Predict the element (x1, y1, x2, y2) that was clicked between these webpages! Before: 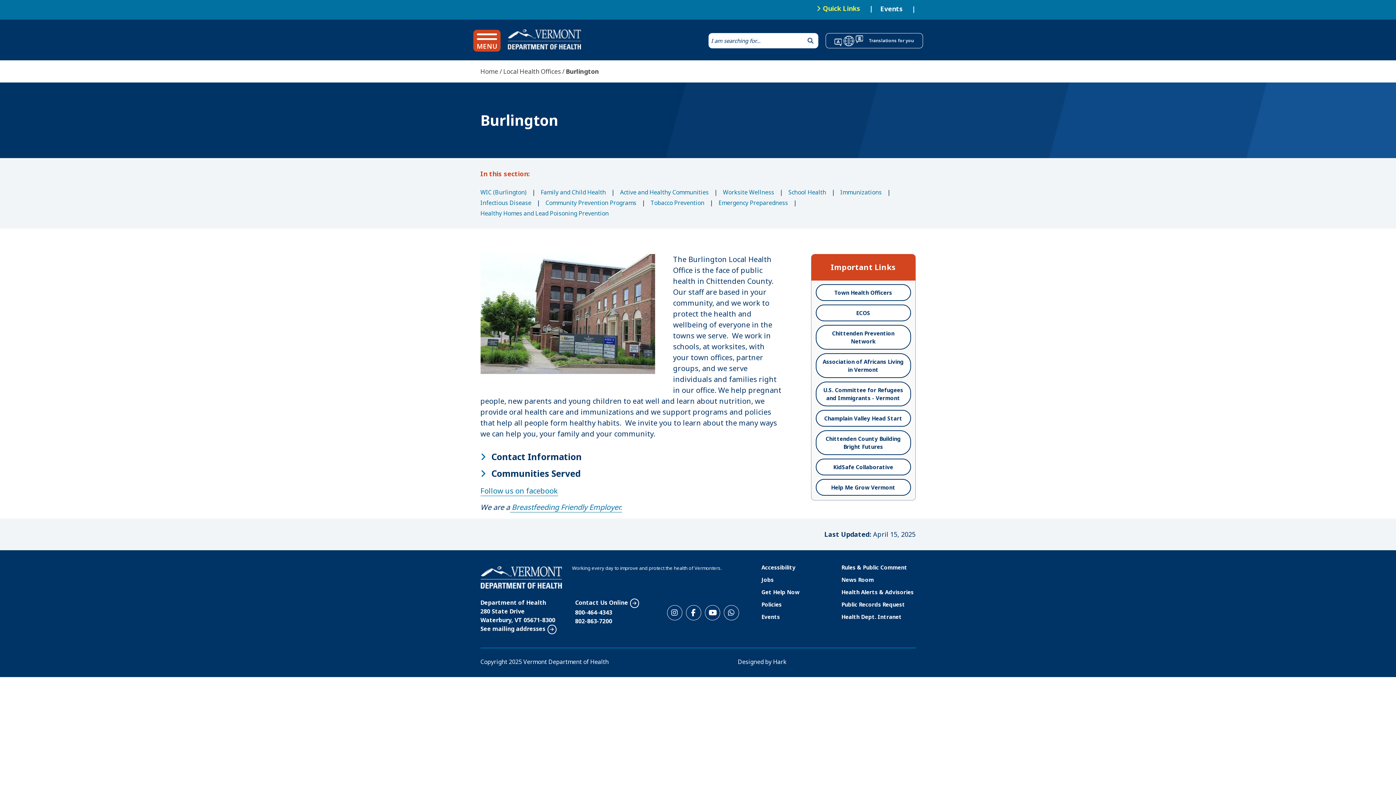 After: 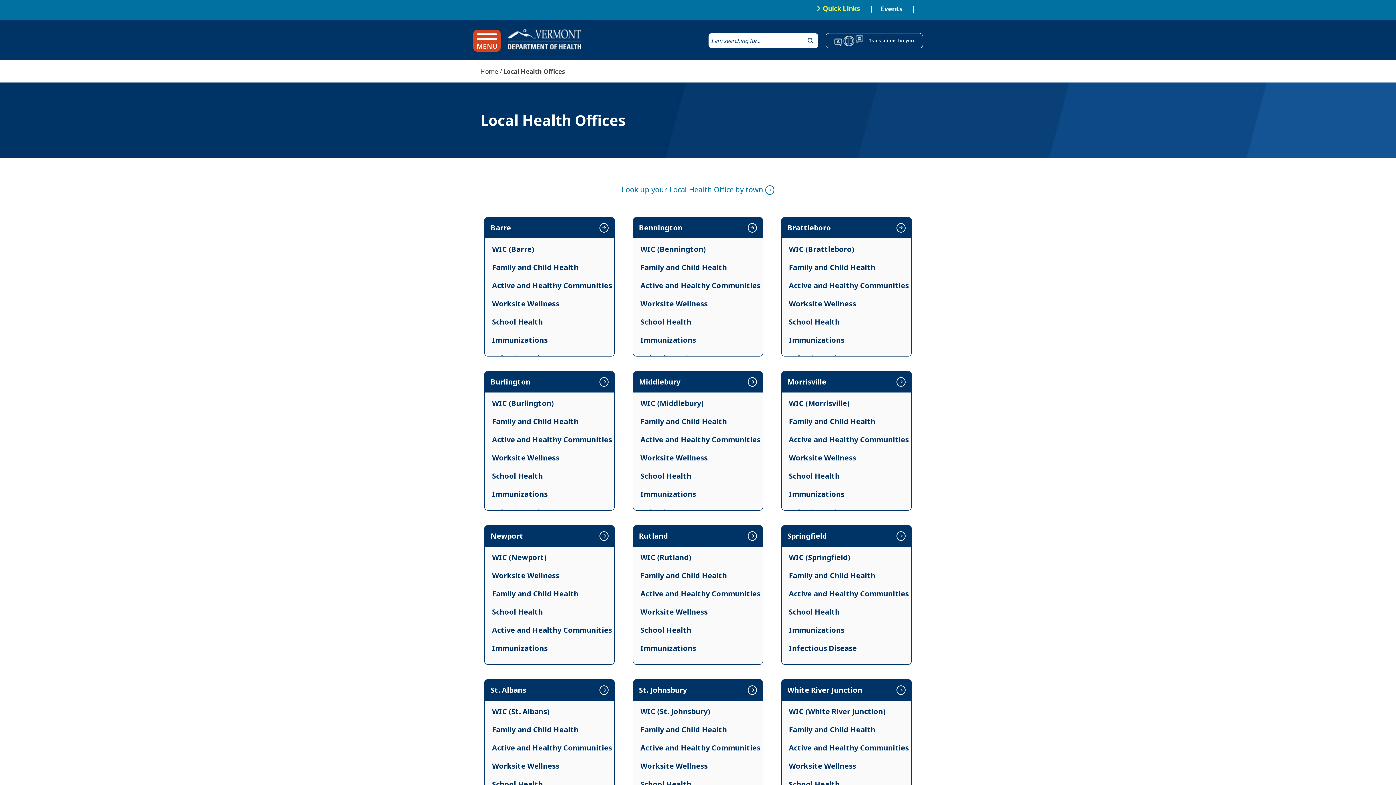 Action: label: Local Health Offices bbox: (503, 67, 560, 75)